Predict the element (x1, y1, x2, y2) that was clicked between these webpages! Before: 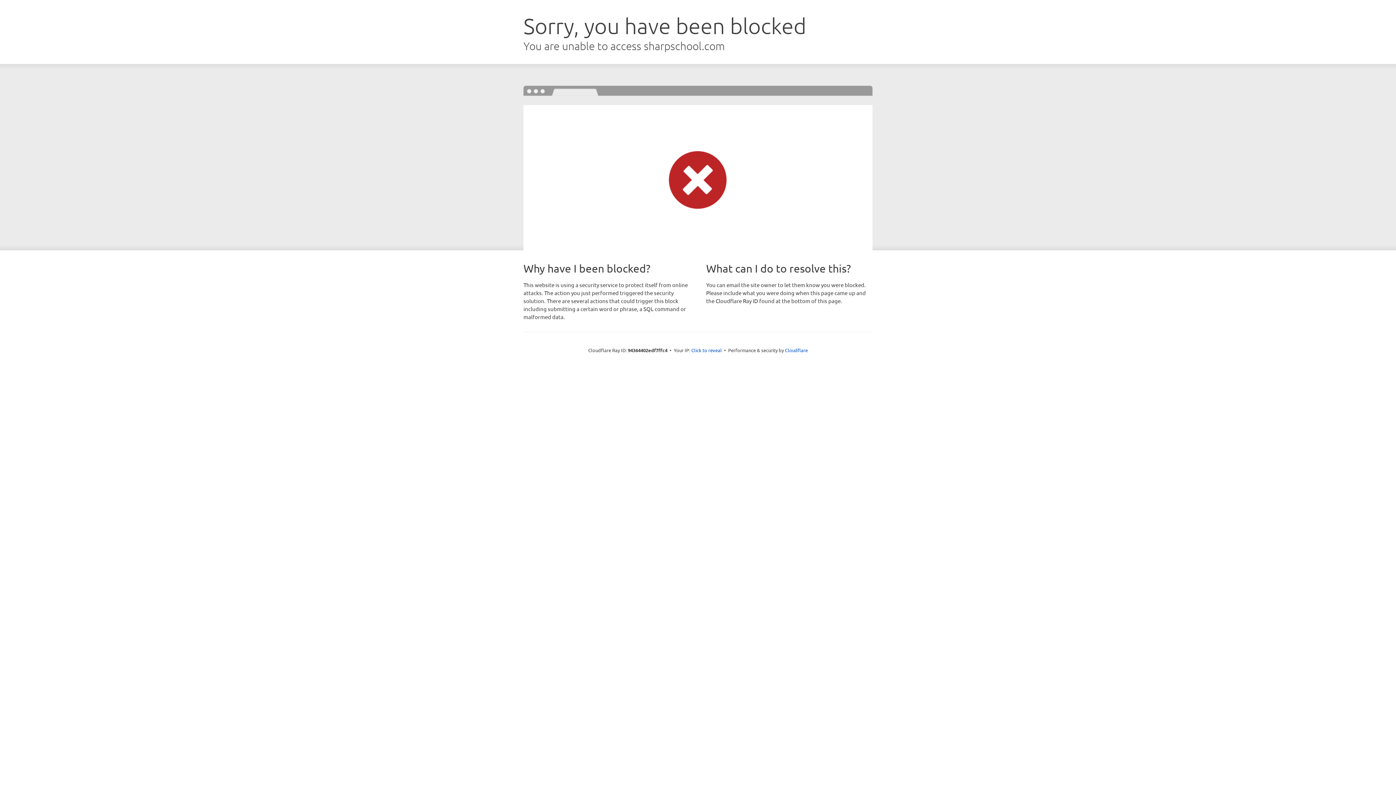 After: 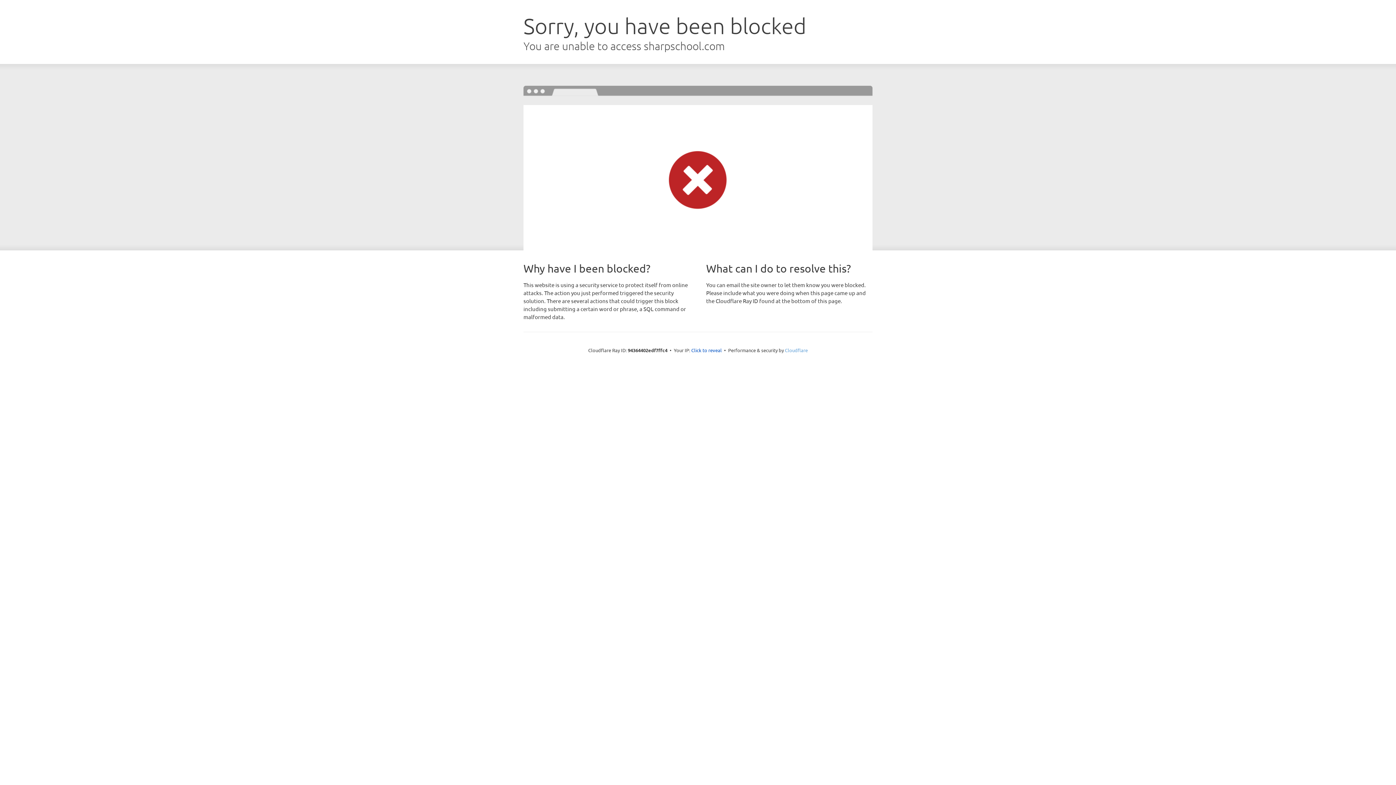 Action: bbox: (785, 347, 808, 353) label: Cloudflare